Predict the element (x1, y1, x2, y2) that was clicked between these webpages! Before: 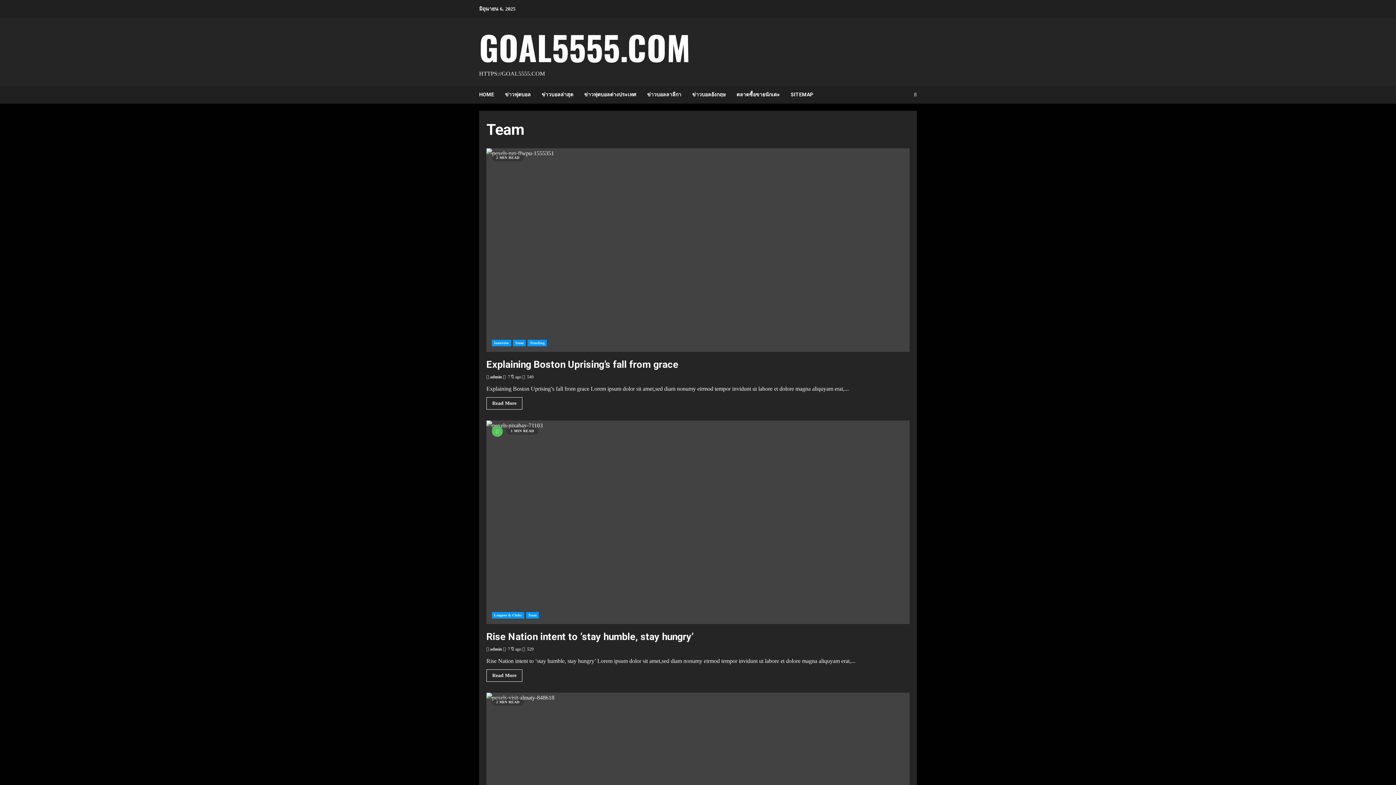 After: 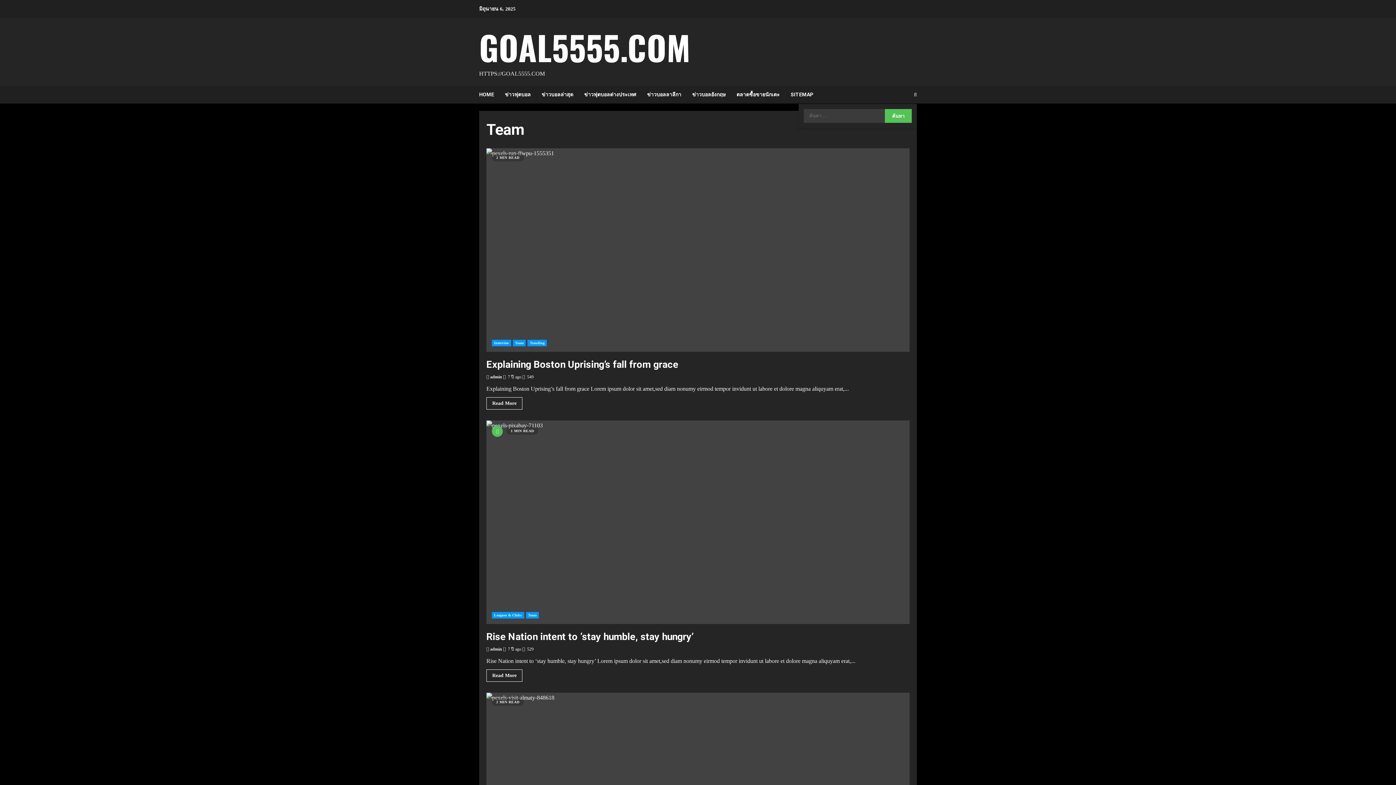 Action: bbox: (914, 87, 917, 101)